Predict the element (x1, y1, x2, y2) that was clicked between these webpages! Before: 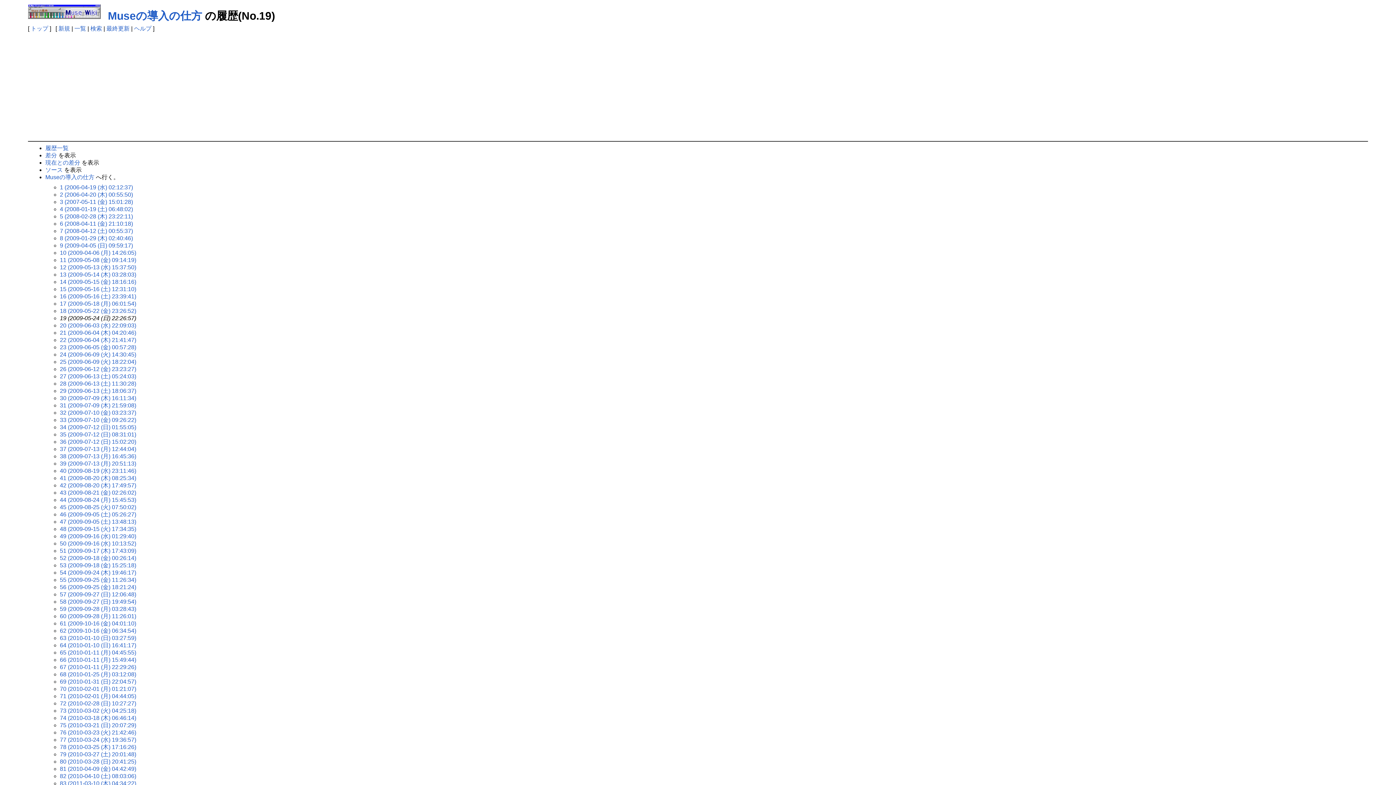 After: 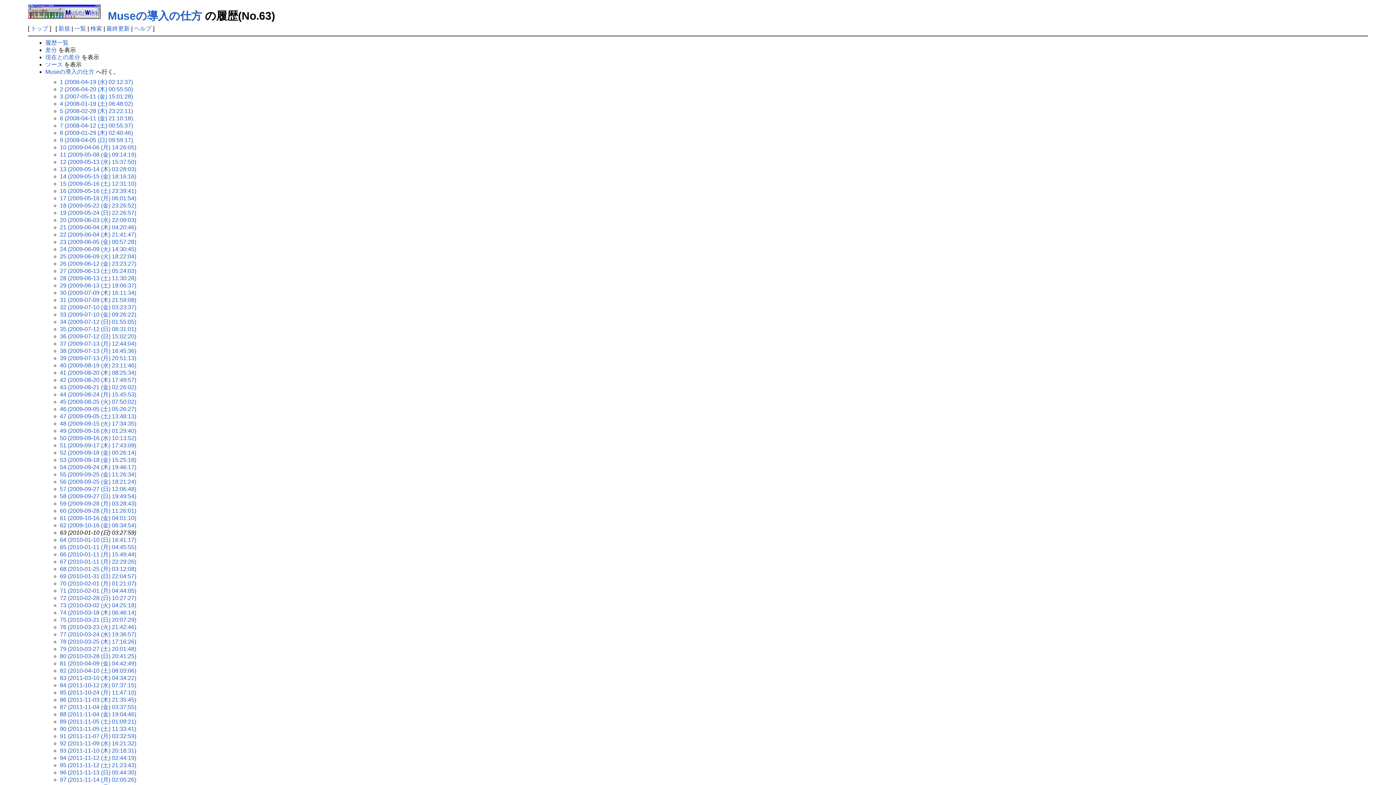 Action: bbox: (59, 635, 136, 641) label: 63 (2010-01-10 (日) 03:27:59)